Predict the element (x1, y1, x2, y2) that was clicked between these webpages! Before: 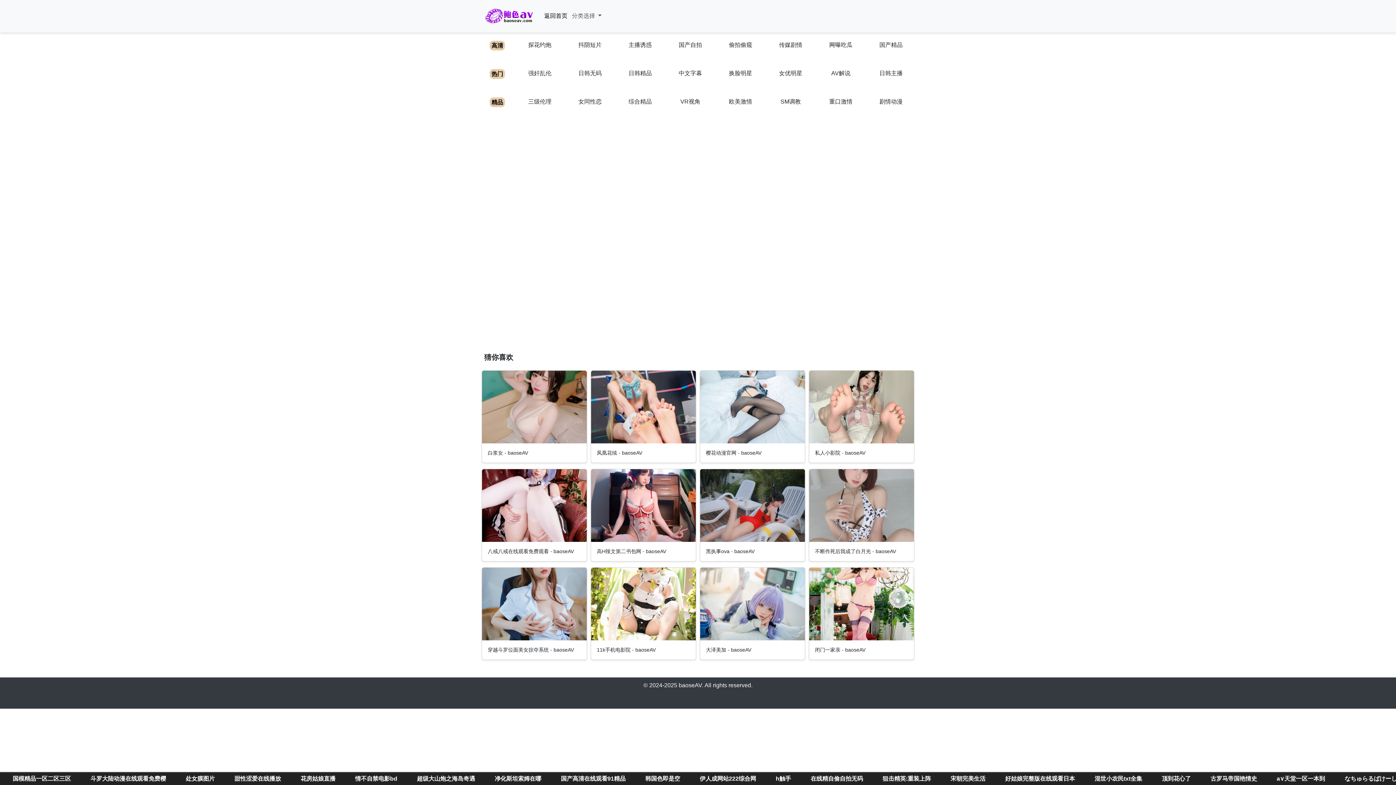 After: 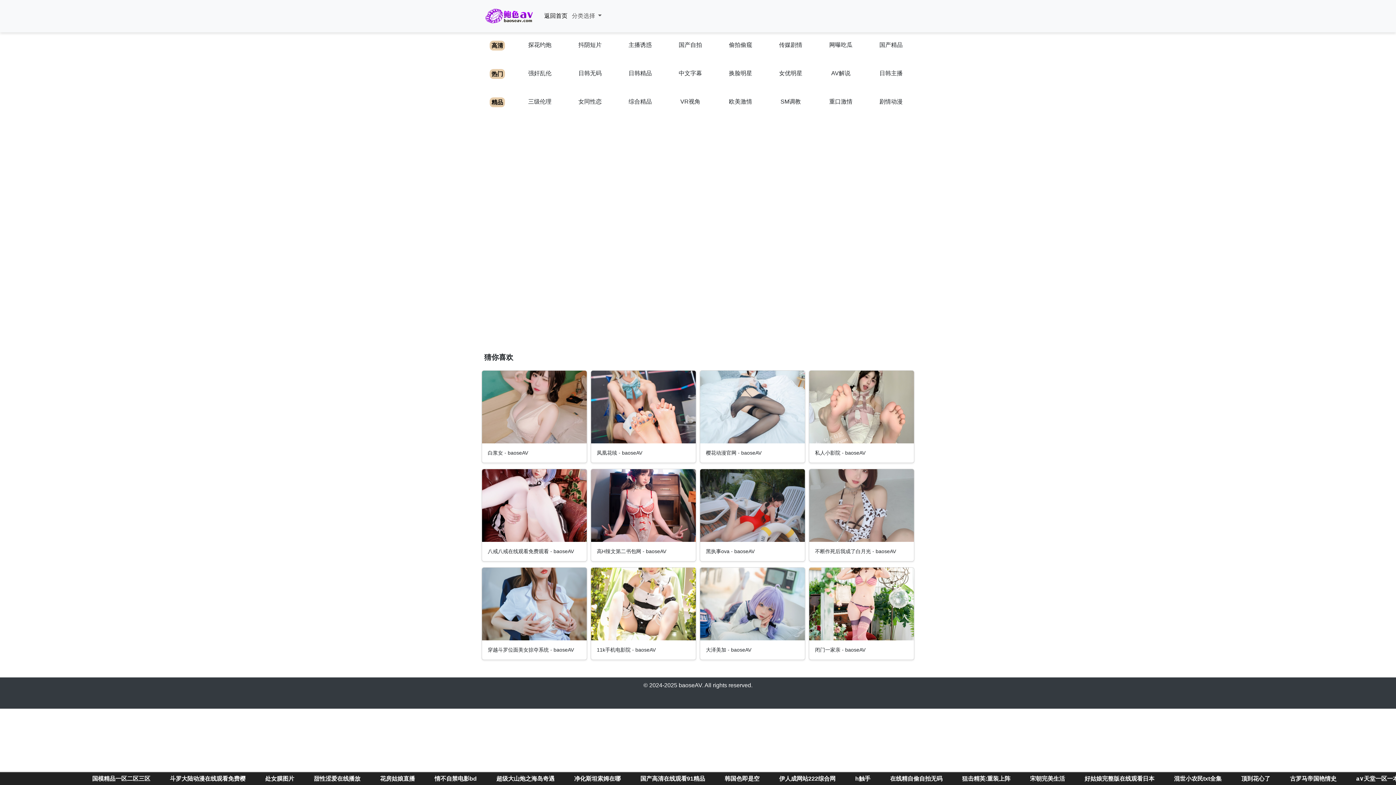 Action: label: 热门 bbox: (489, 68, 505, 78)